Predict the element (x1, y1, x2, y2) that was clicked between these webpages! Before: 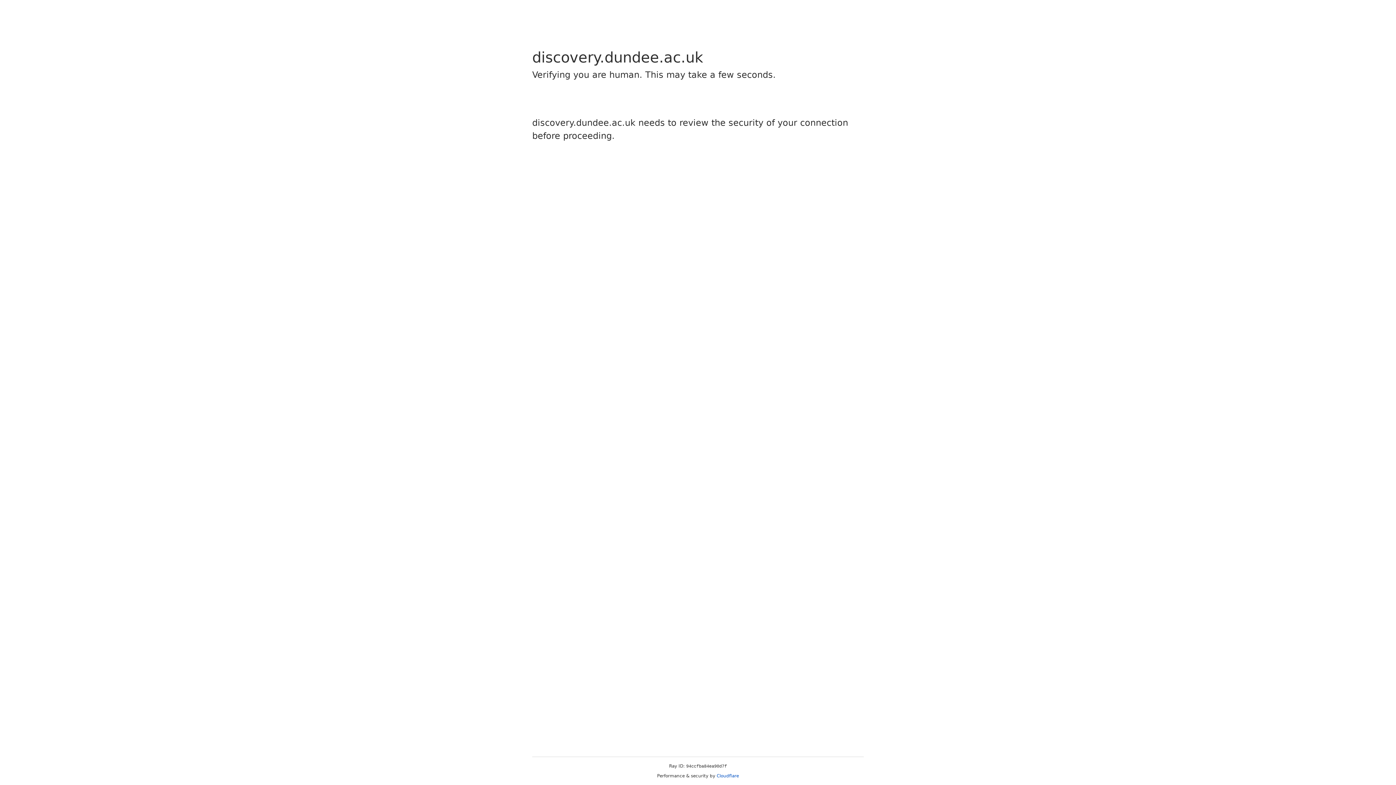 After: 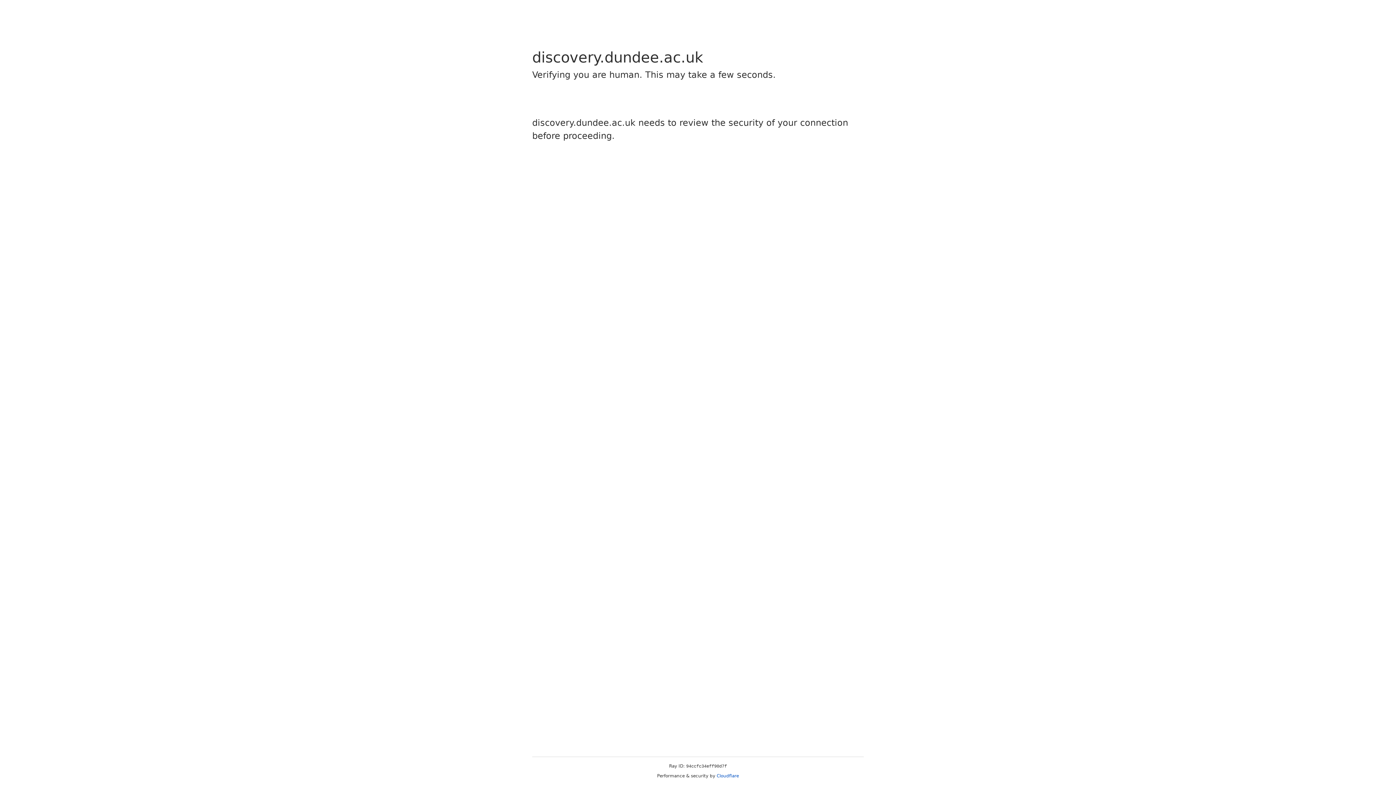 Action: label: Cloudflare bbox: (716, 773, 739, 778)